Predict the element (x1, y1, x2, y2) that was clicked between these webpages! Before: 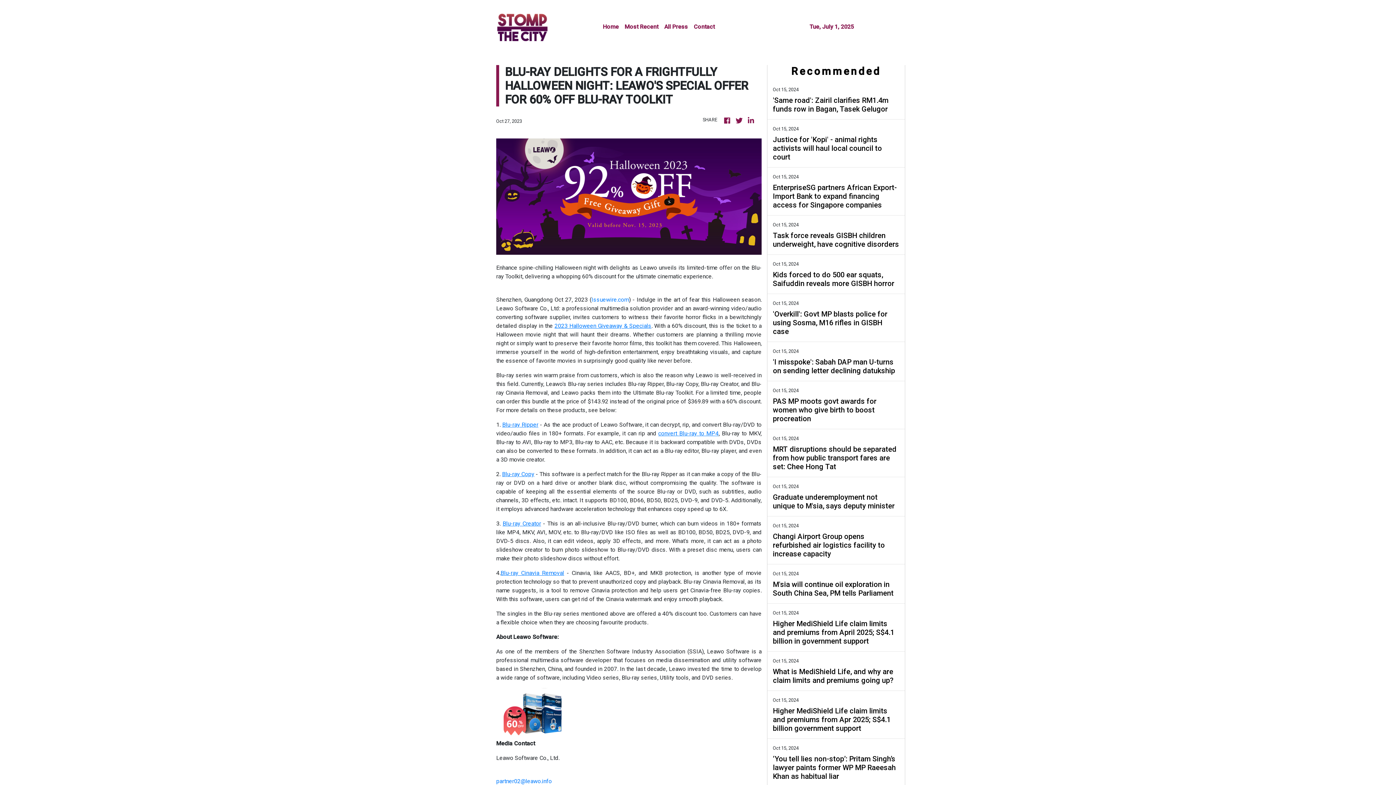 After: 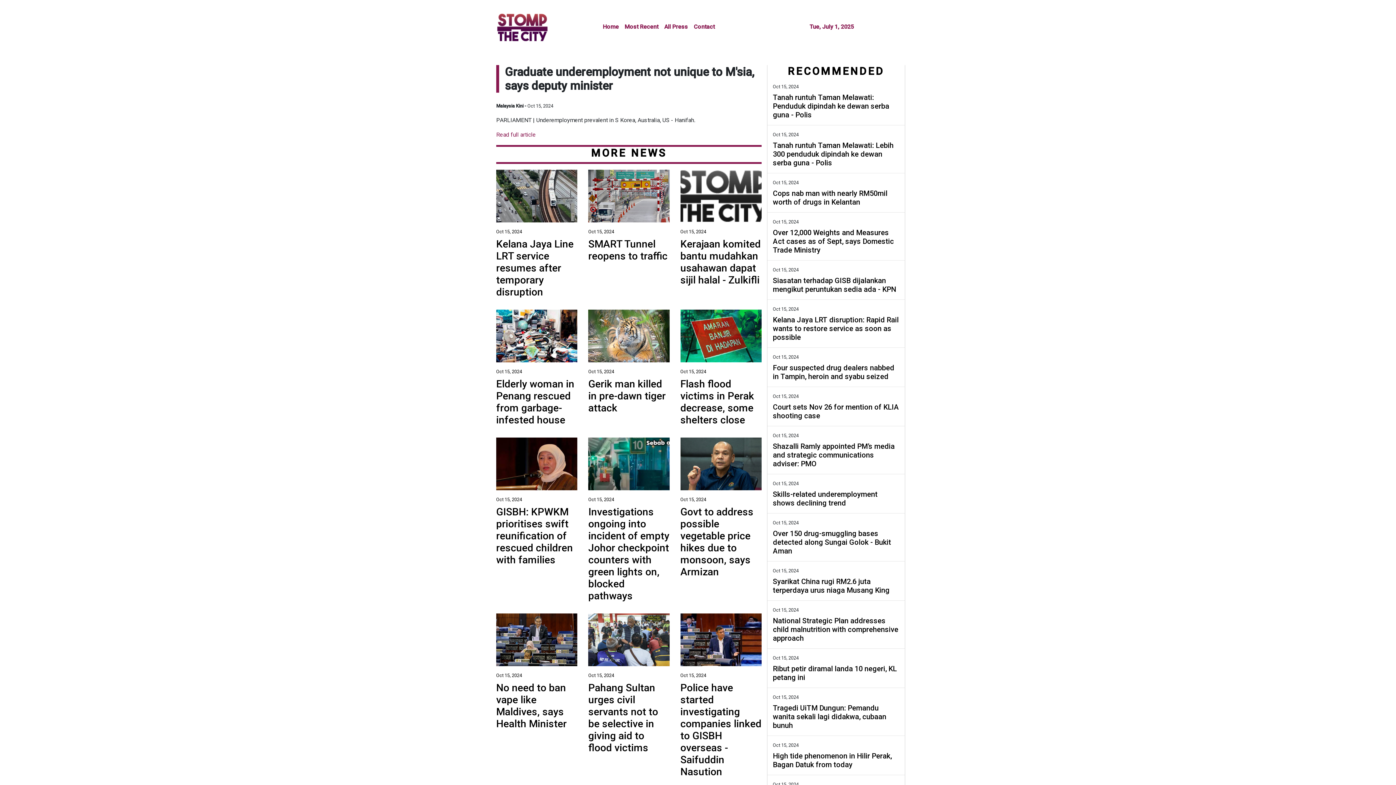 Action: label: Graduate underemployment not unique to M'sia, says deputy minister bbox: (773, 493, 899, 510)